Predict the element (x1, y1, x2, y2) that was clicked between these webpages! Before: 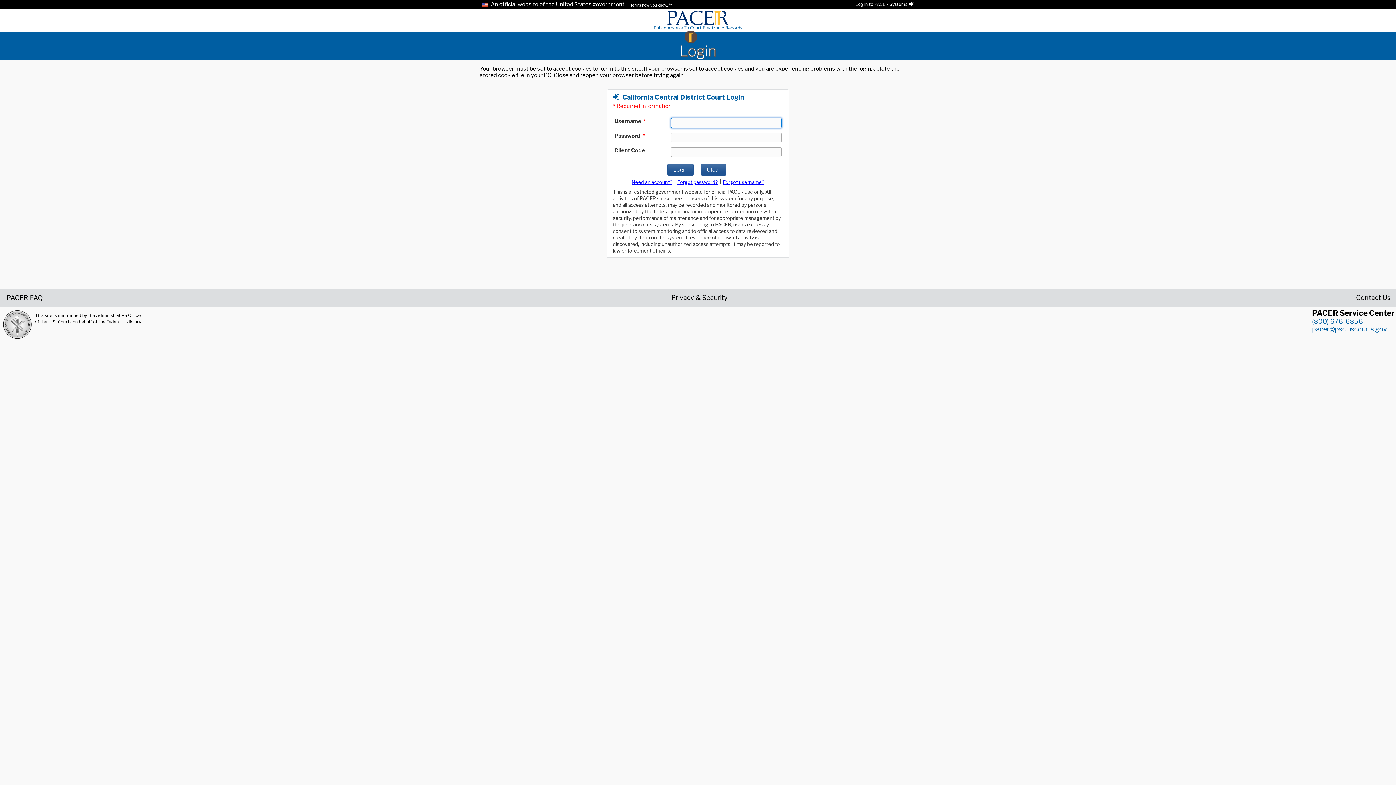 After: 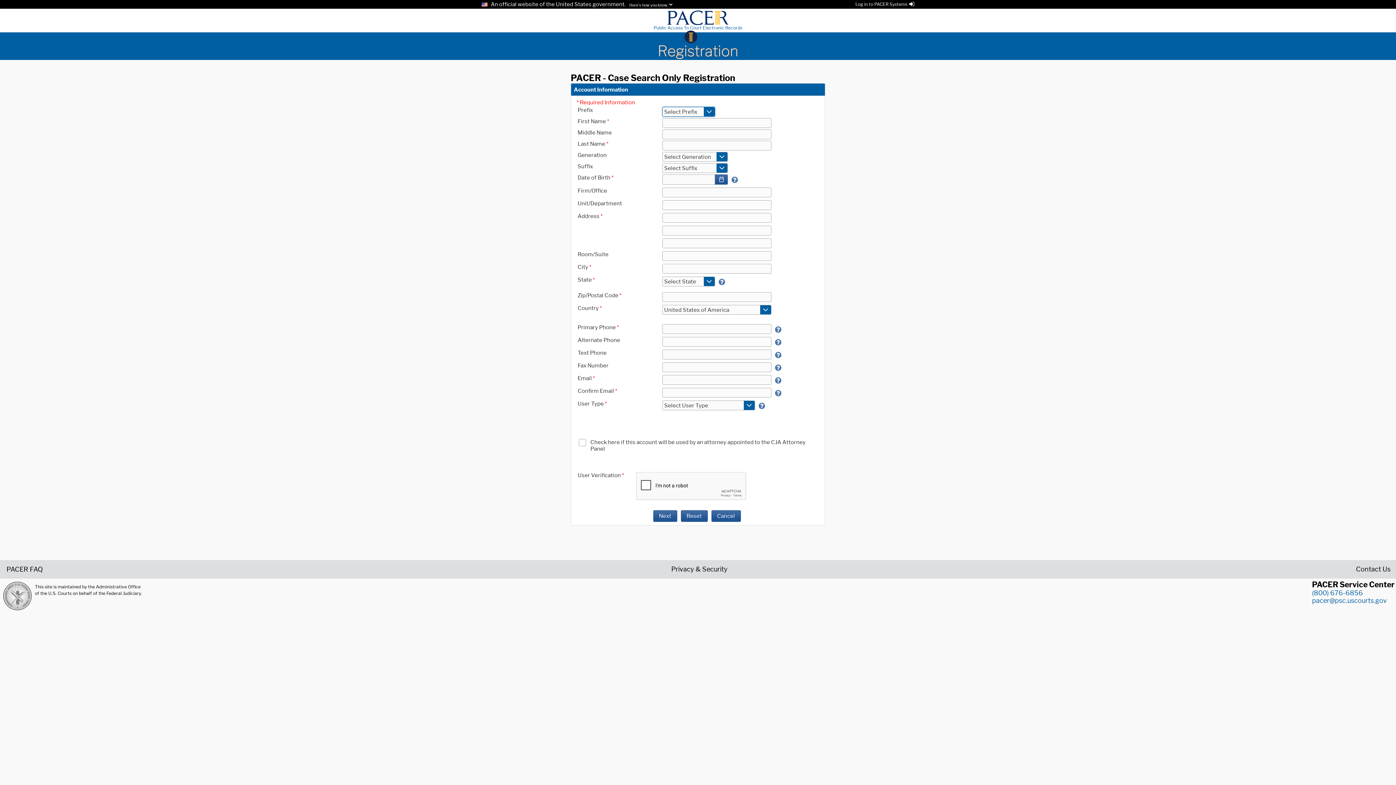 Action: label: Register for a new account bbox: (631, 179, 672, 185)